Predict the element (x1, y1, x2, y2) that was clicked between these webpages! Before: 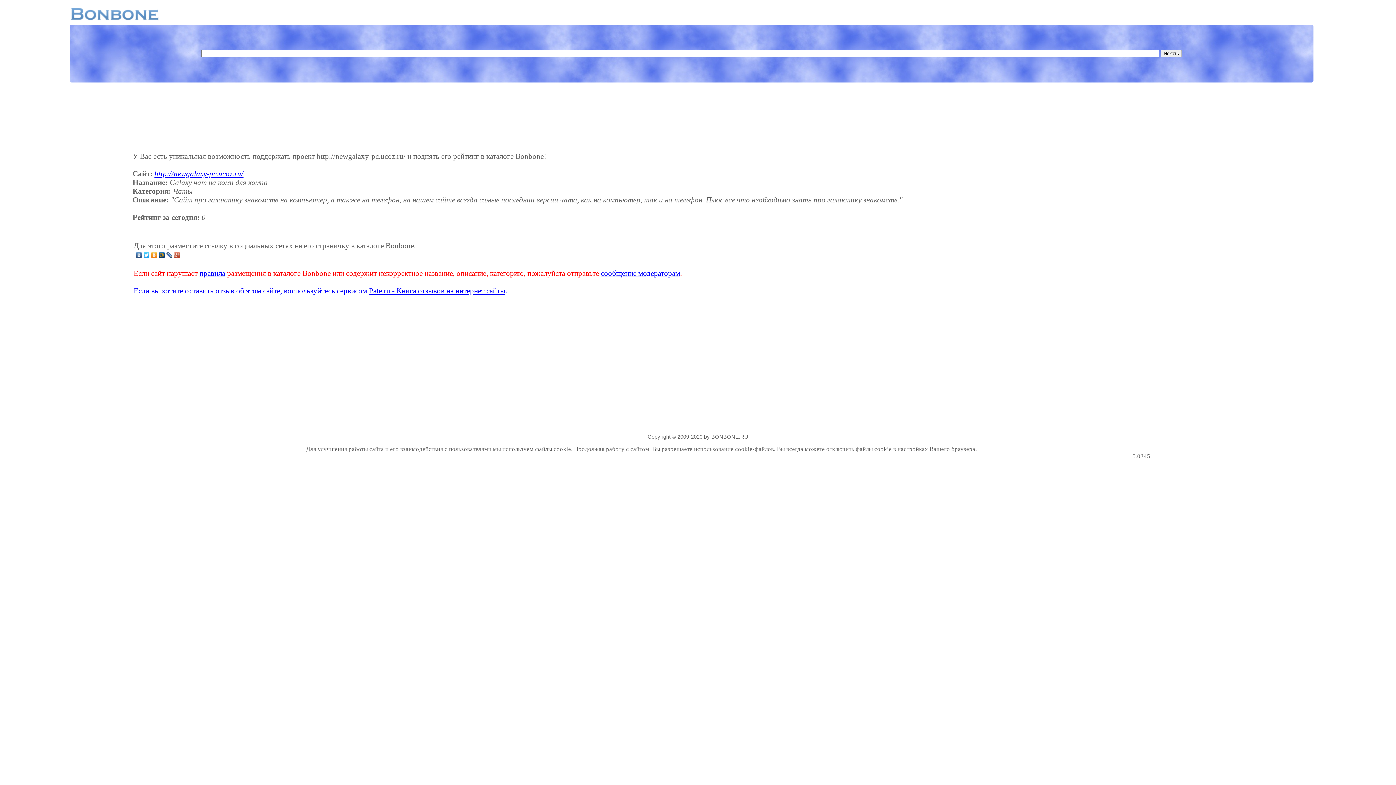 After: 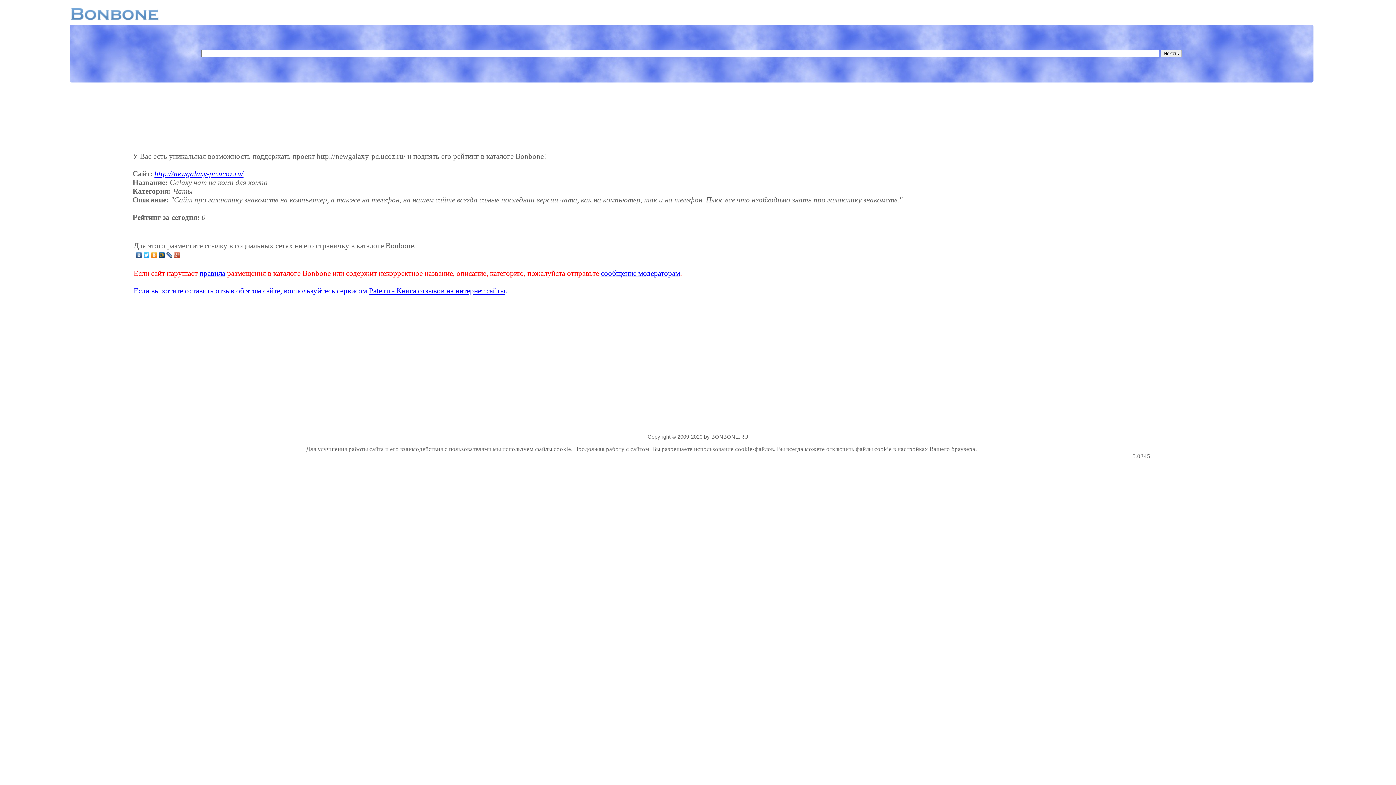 Action: bbox: (158, 250, 165, 260)